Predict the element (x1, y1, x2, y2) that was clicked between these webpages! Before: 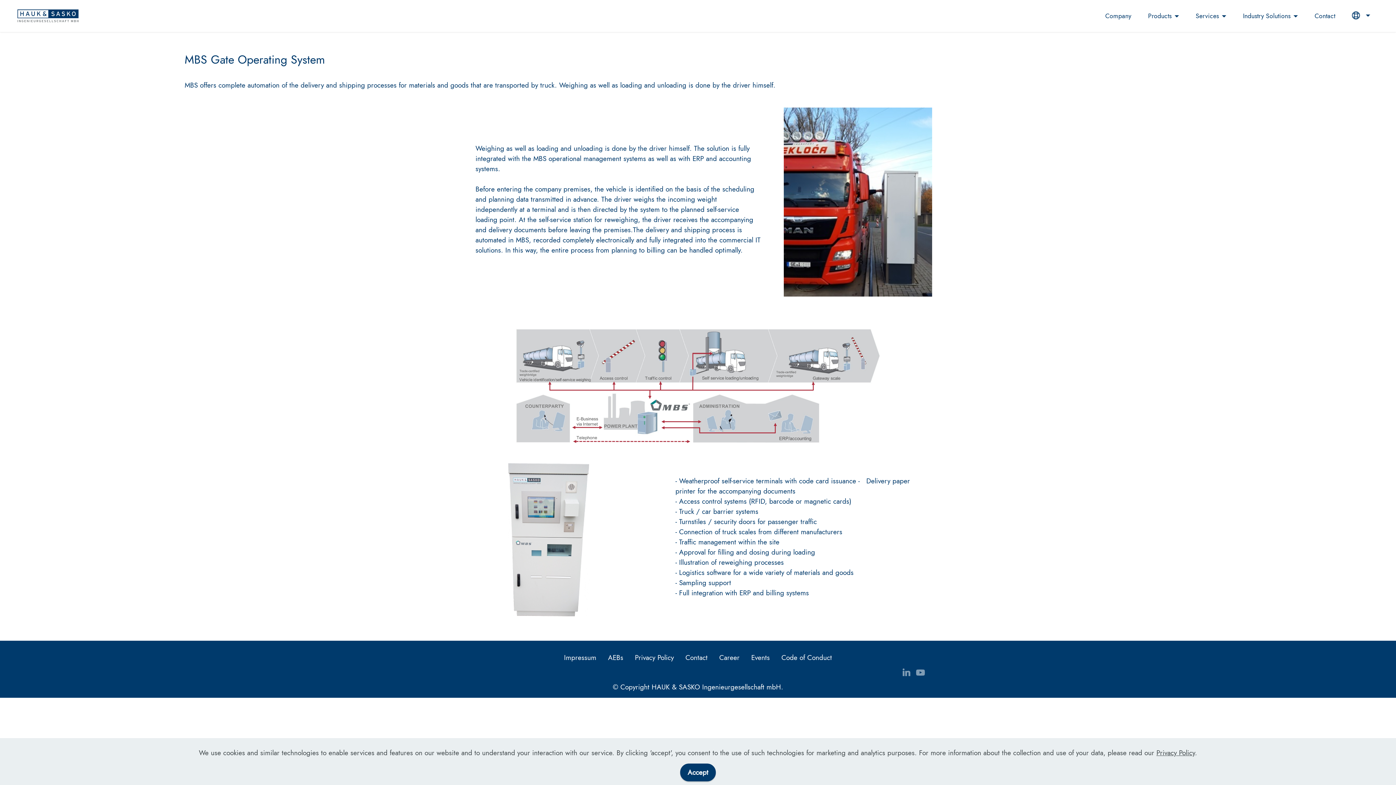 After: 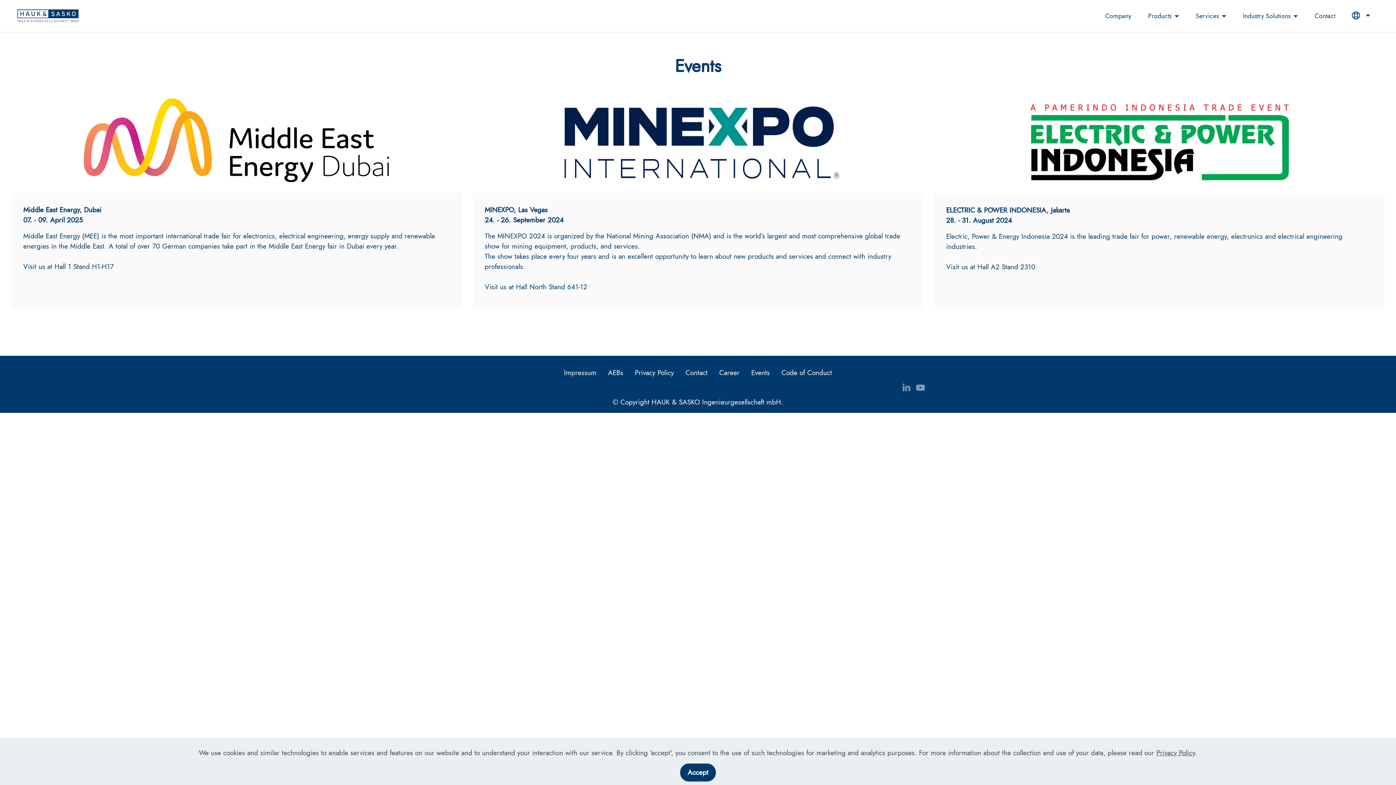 Action: bbox: (751, 652, 770, 663) label: Events